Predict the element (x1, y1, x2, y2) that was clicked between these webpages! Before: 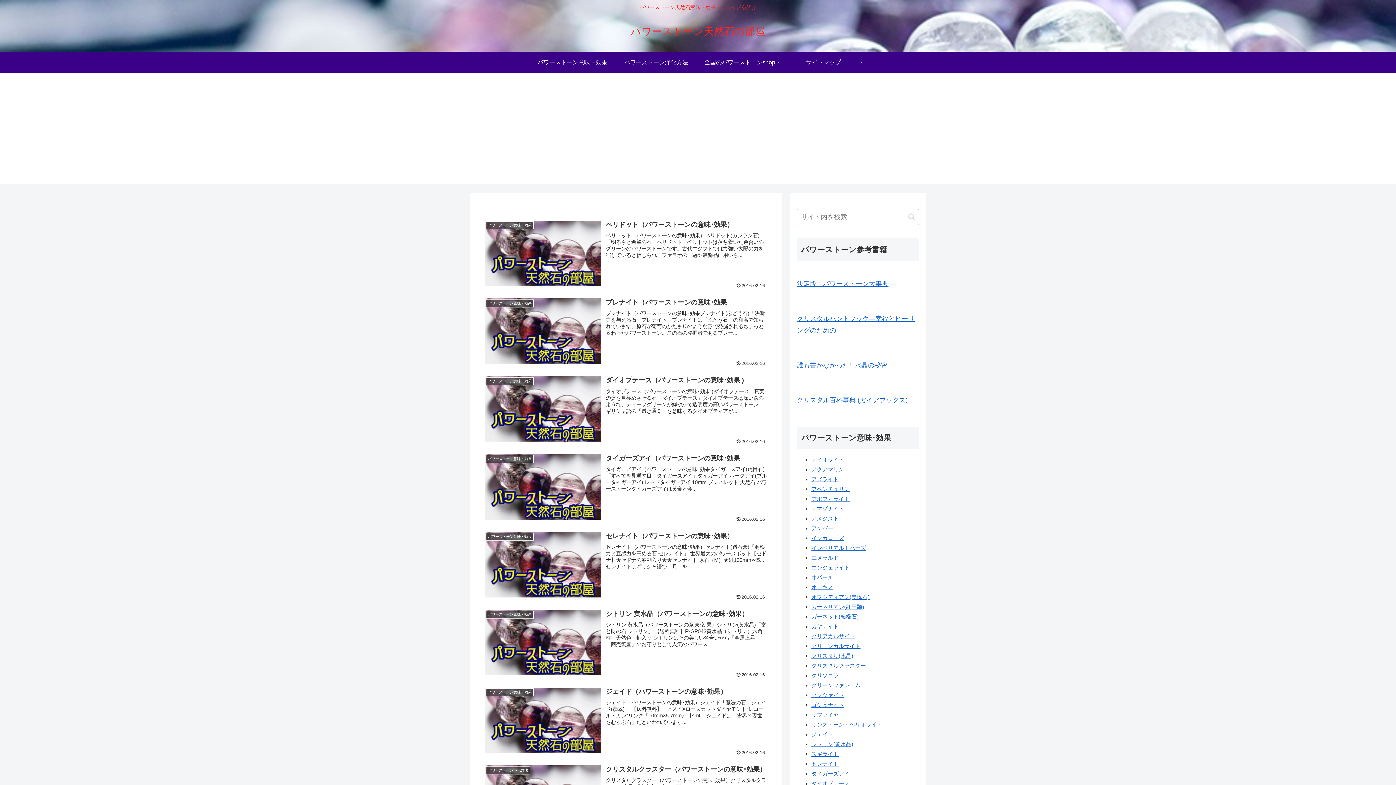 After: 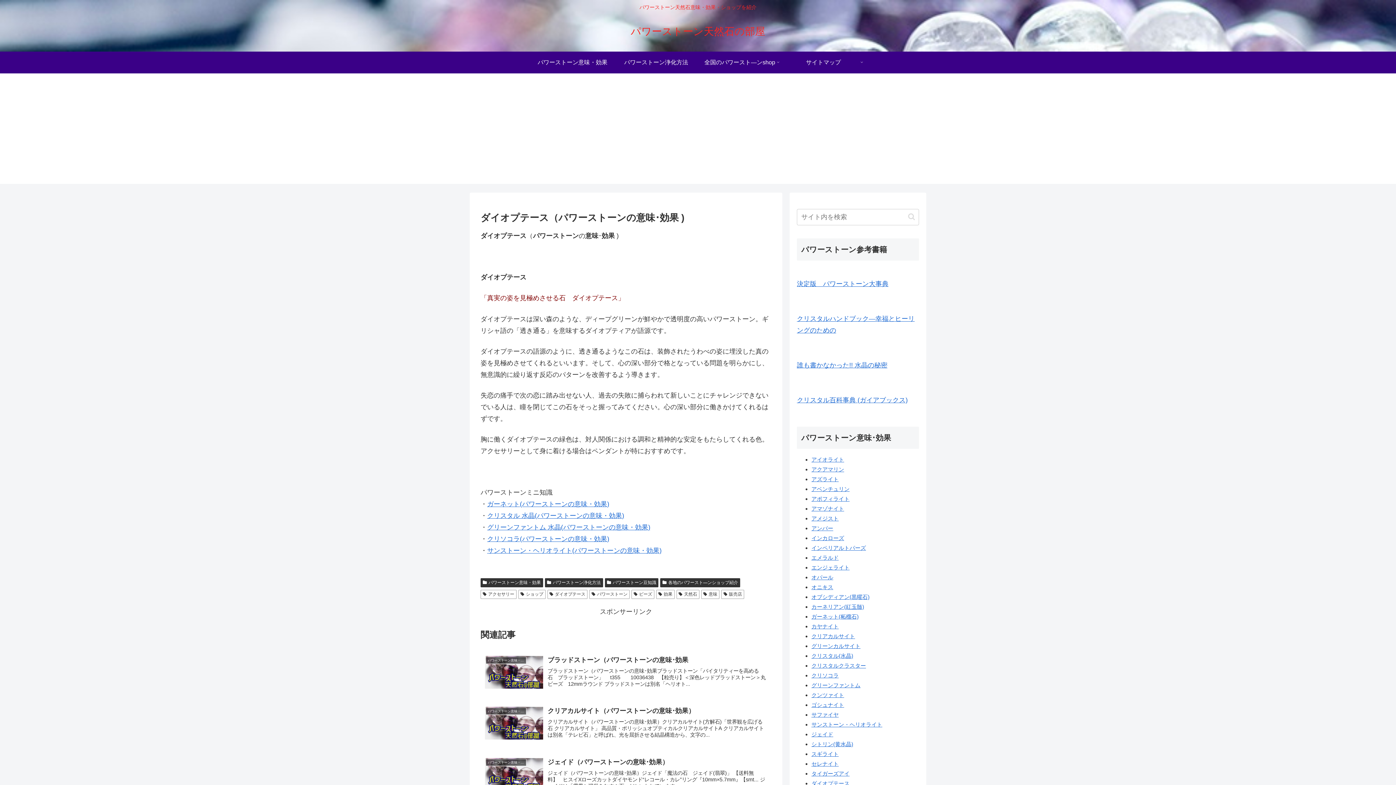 Action: bbox: (480, 371, 771, 448) label: パワーストーン意味・効果
ダイオプテース（パワーストーンの意味･効果 )
ダイオプテース（パワーストーンの意味･効果 )ダイオプテース「真実の姿を見極めさせる石　ダイオプテース」ダイオプテースは深い森のような、ディープグリーンが鮮やかで透明度の高いパワーストーン。ギリシャ語の「透き通る」を意味するダイオプティアが...
2016.02.16